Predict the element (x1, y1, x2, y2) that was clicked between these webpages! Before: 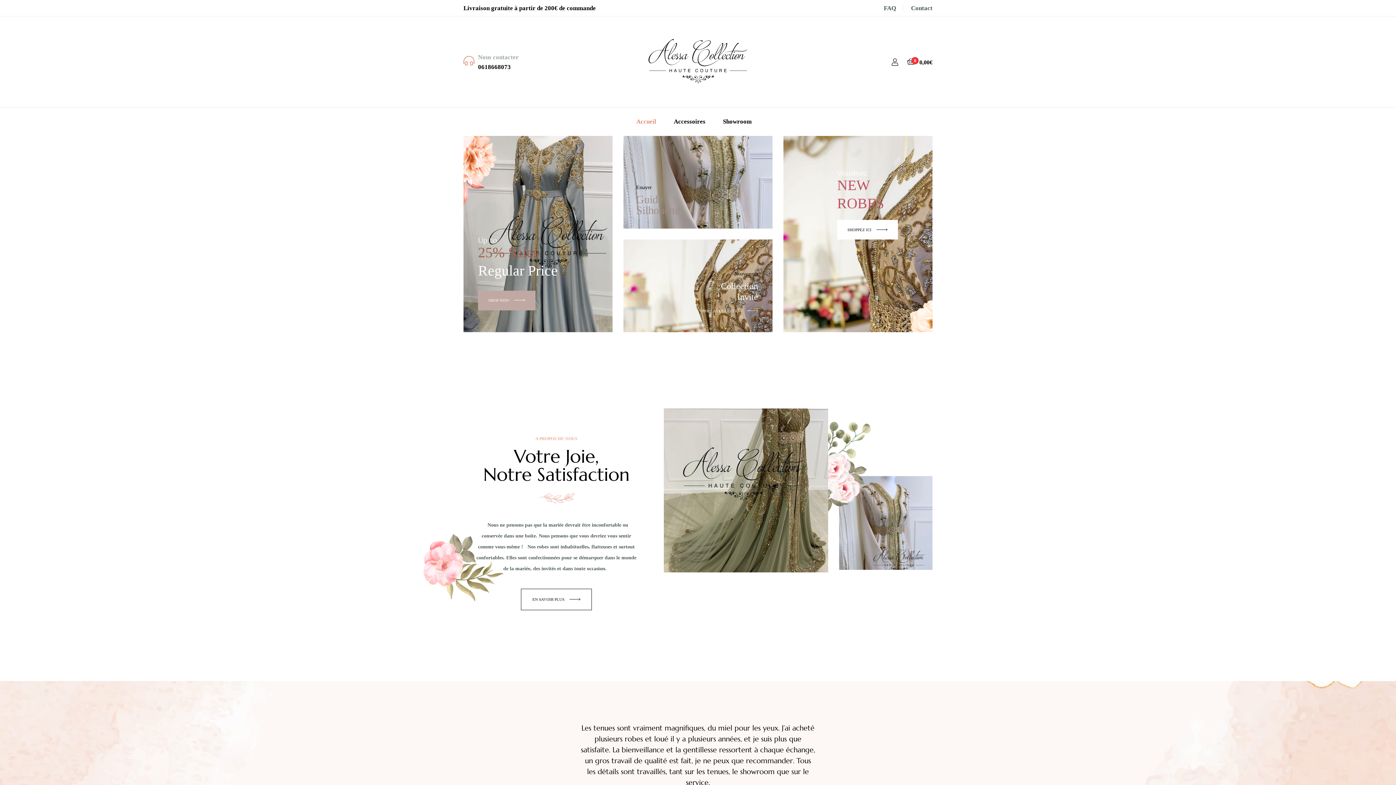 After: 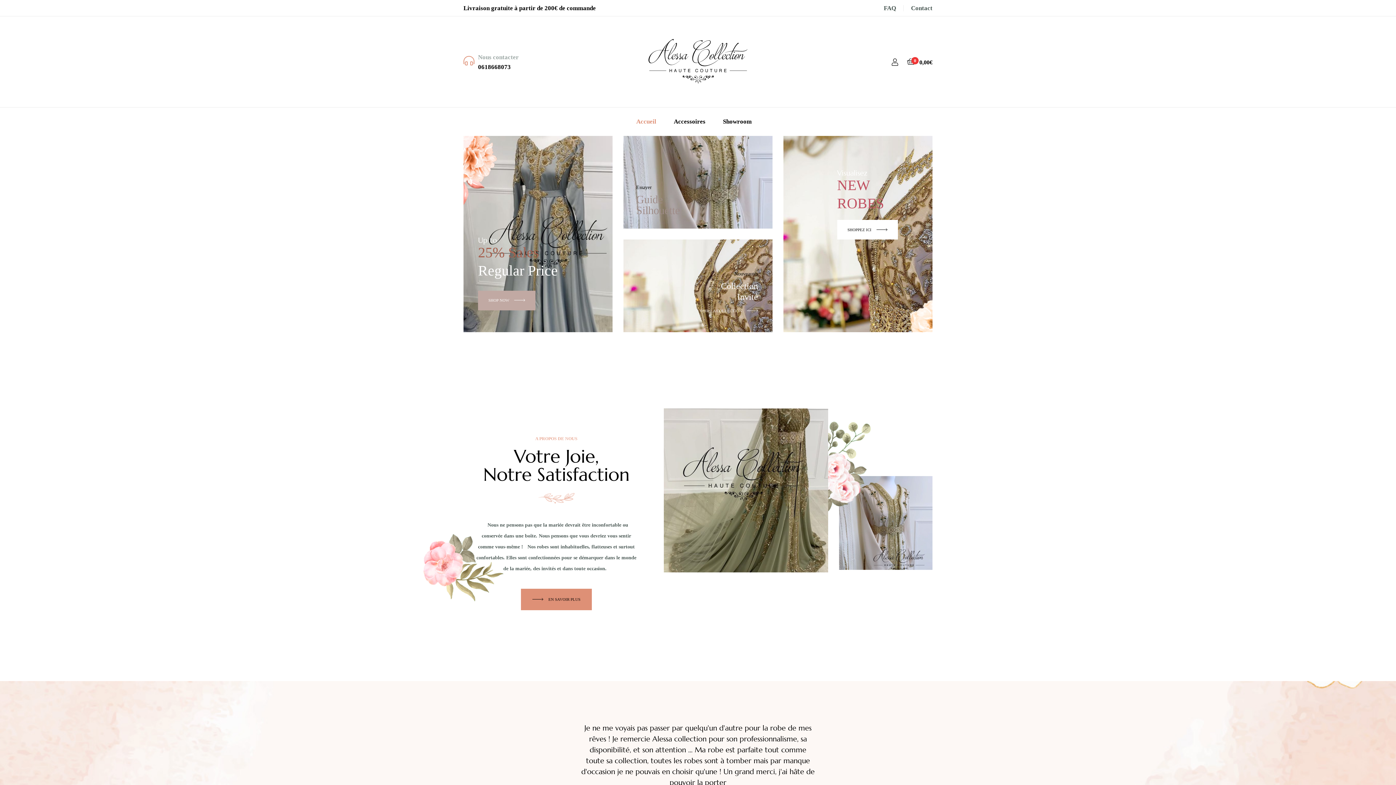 Action: label: EN SAVOIR PLUS bbox: (520, 589, 592, 610)